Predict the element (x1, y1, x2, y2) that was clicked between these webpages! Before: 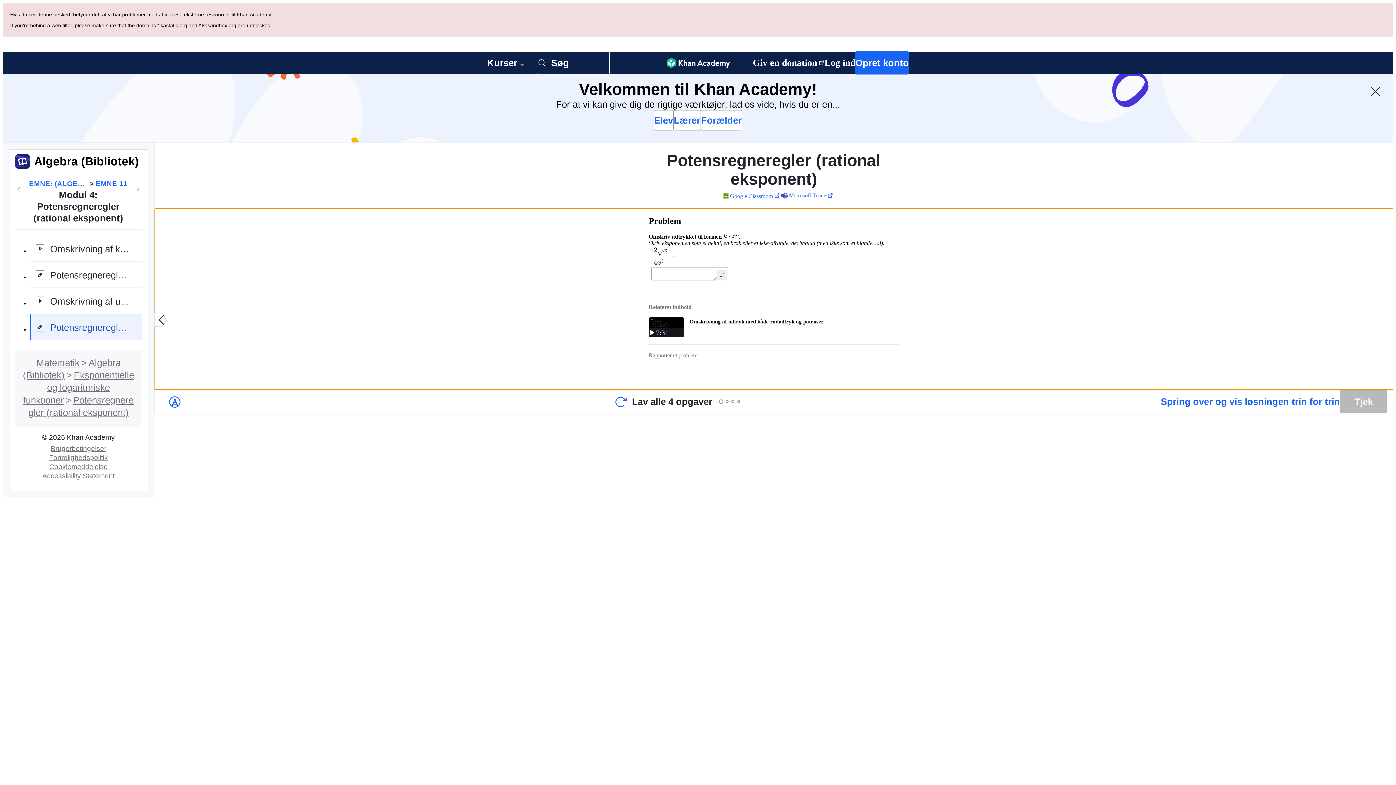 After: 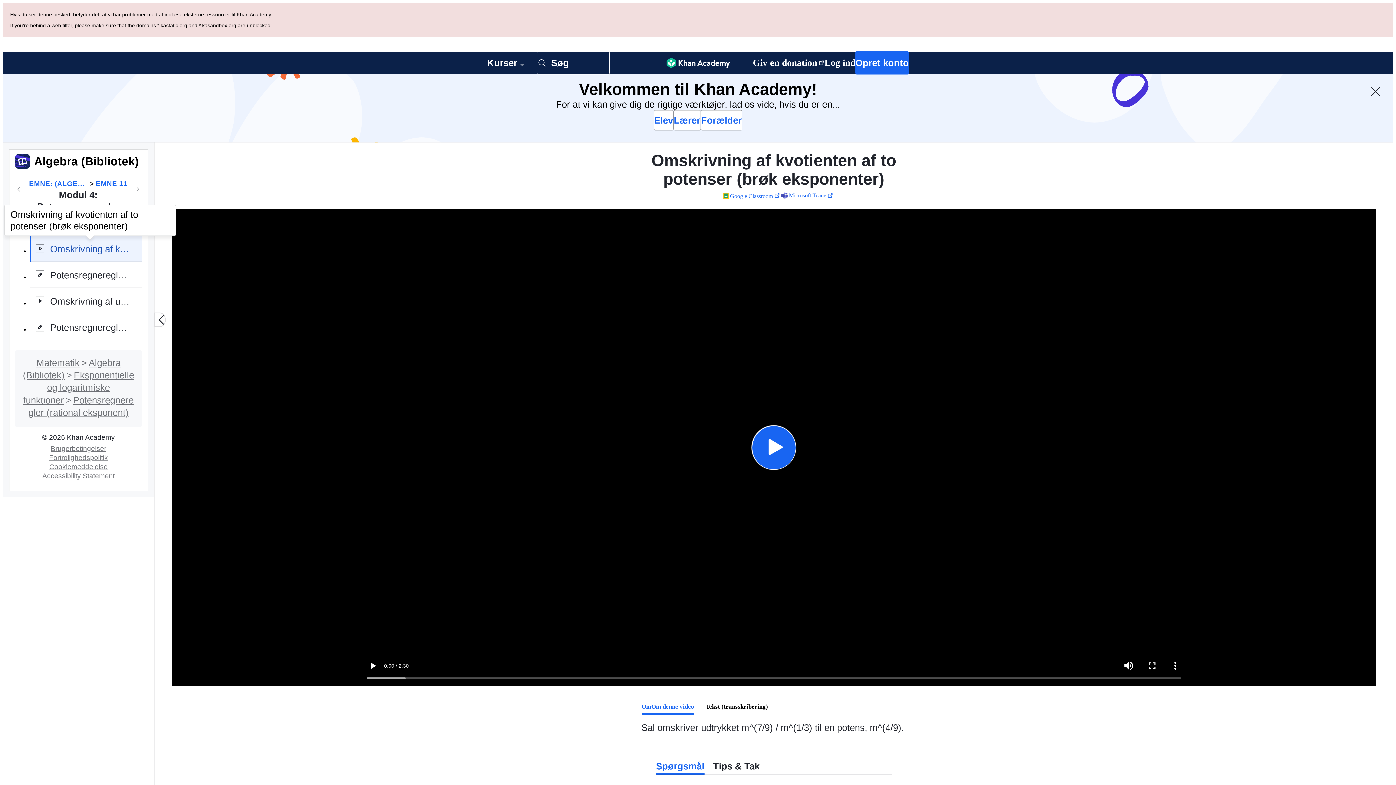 Action: label: Omskrivning af kvotienten af to potenser (brøk eksponenter) bbox: (29, 167, 141, 193)